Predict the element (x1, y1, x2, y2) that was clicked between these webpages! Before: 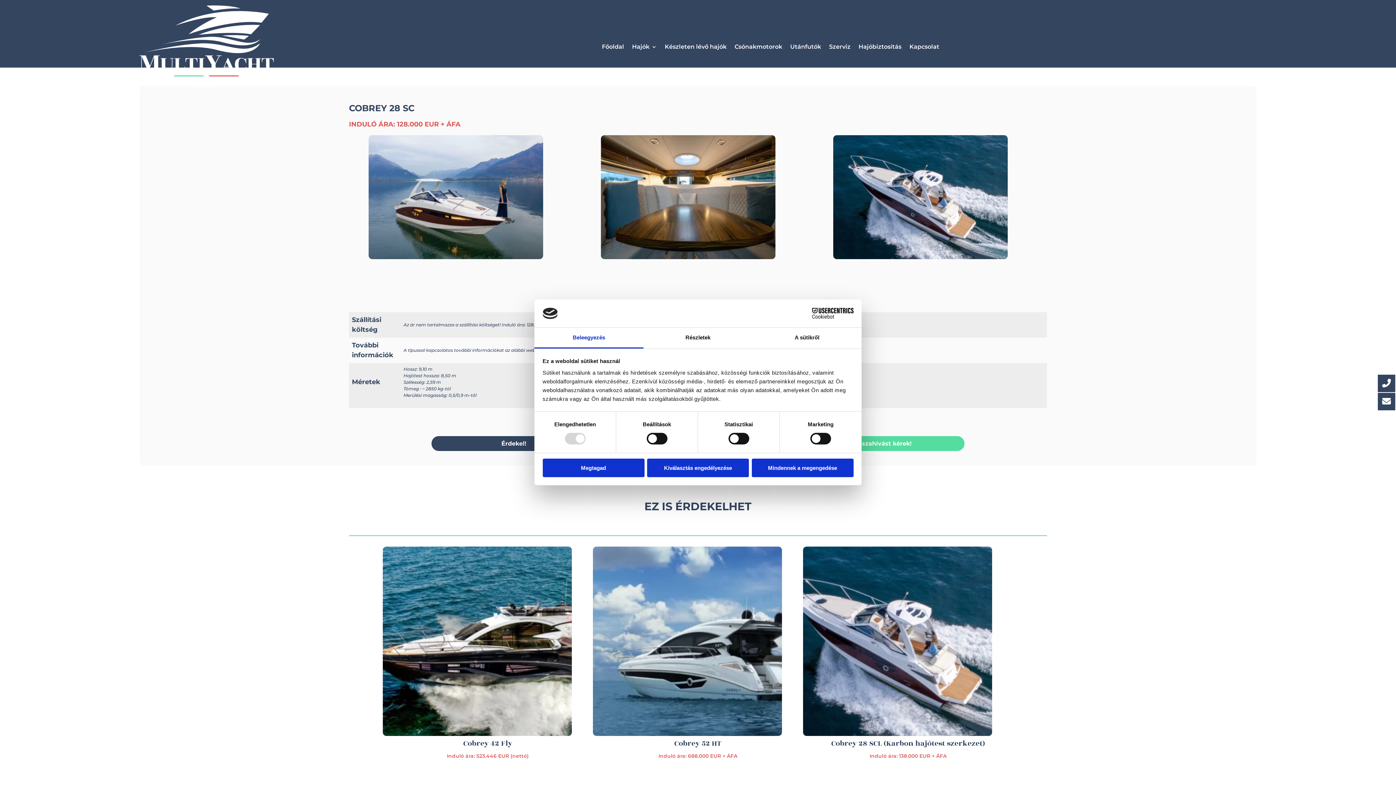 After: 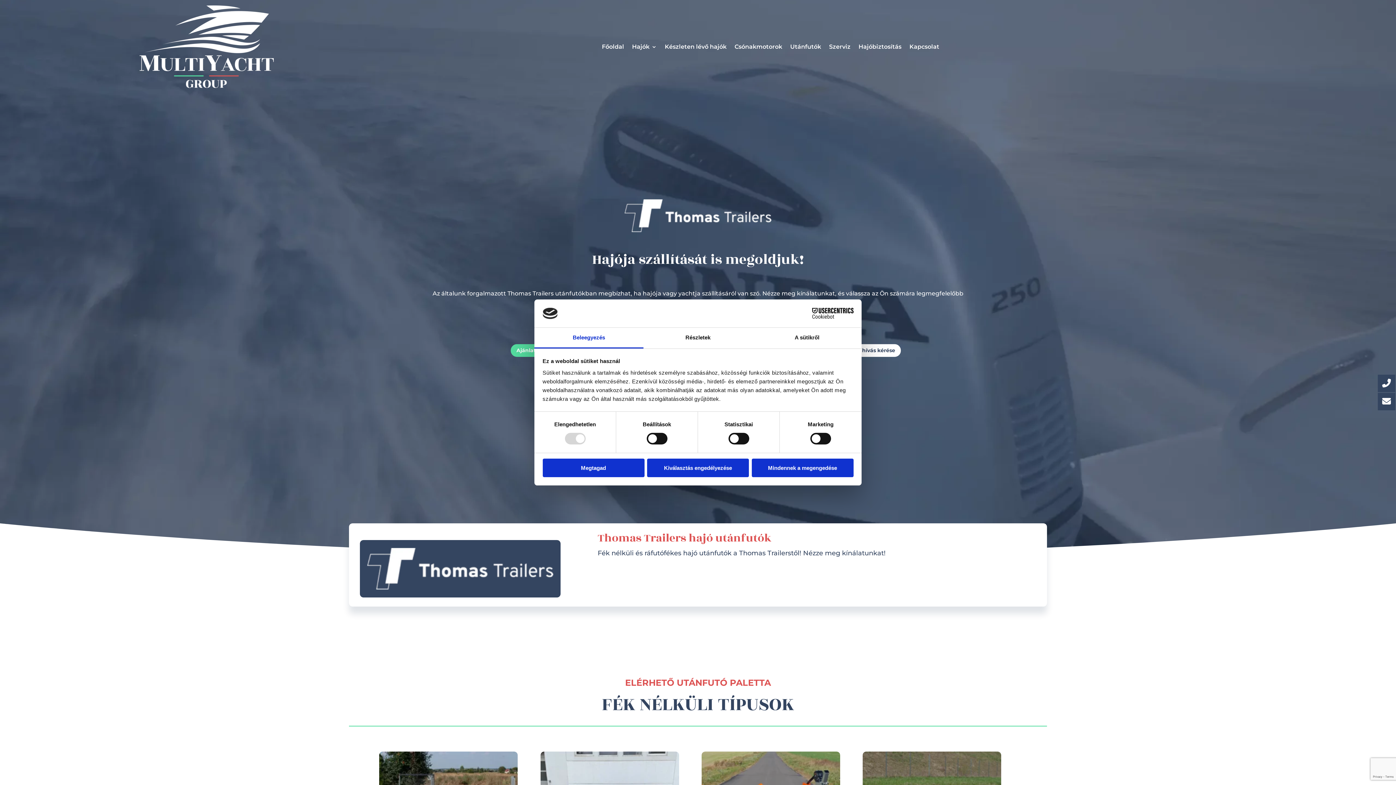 Action: bbox: (790, 5, 821, 88) label: Utánfutók